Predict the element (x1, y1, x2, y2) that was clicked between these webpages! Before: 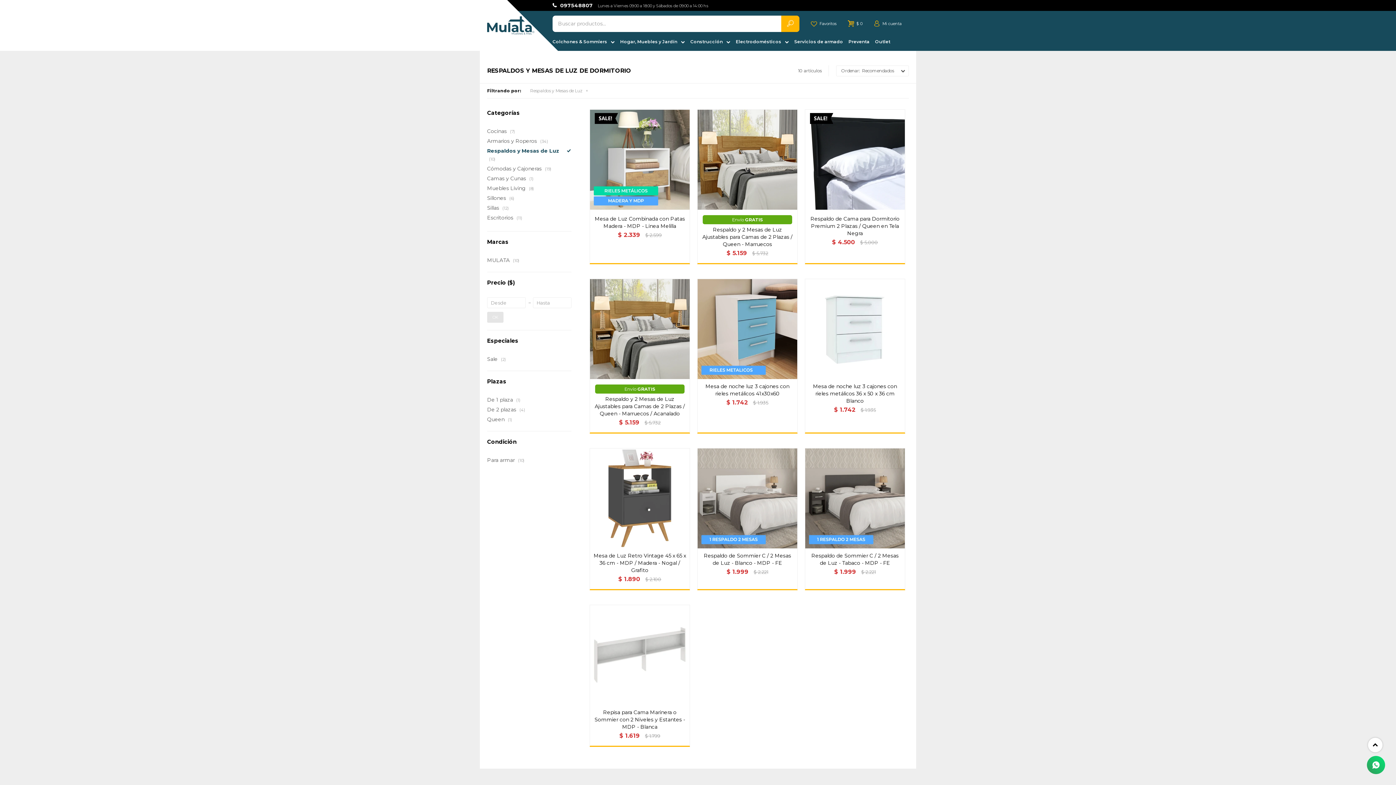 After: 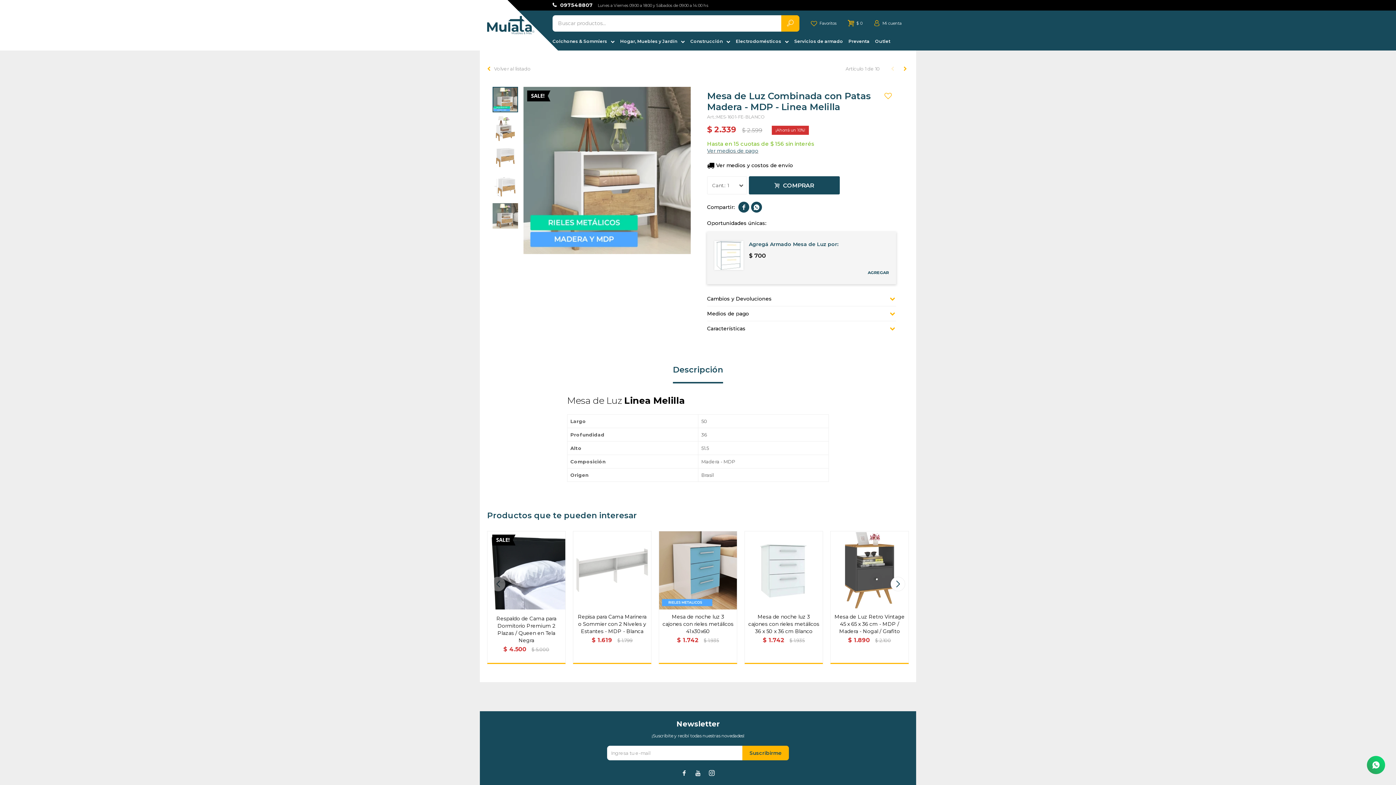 Action: bbox: (593, 215, 686, 229) label: Mesa de Luz Combinada con Patas Madera - MDP - Linea Melilla